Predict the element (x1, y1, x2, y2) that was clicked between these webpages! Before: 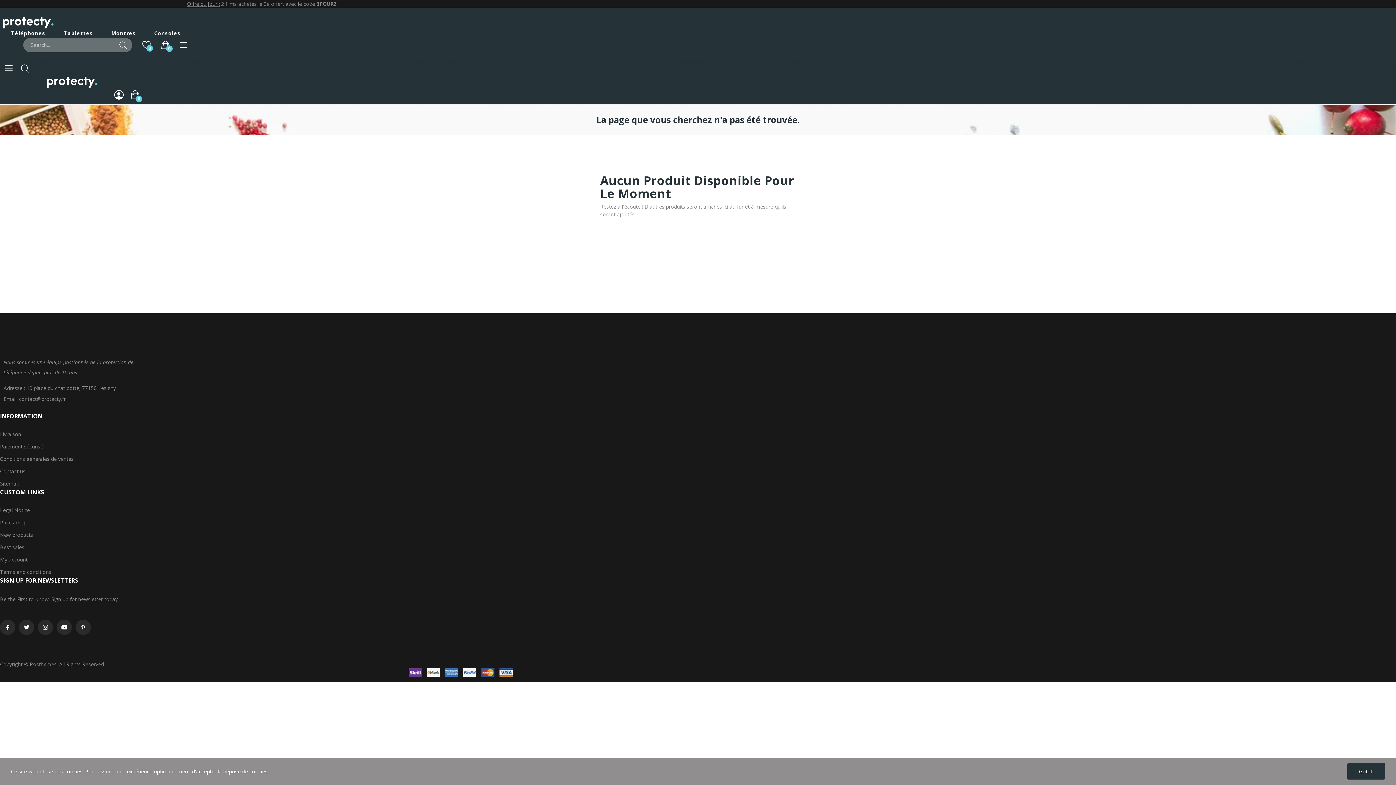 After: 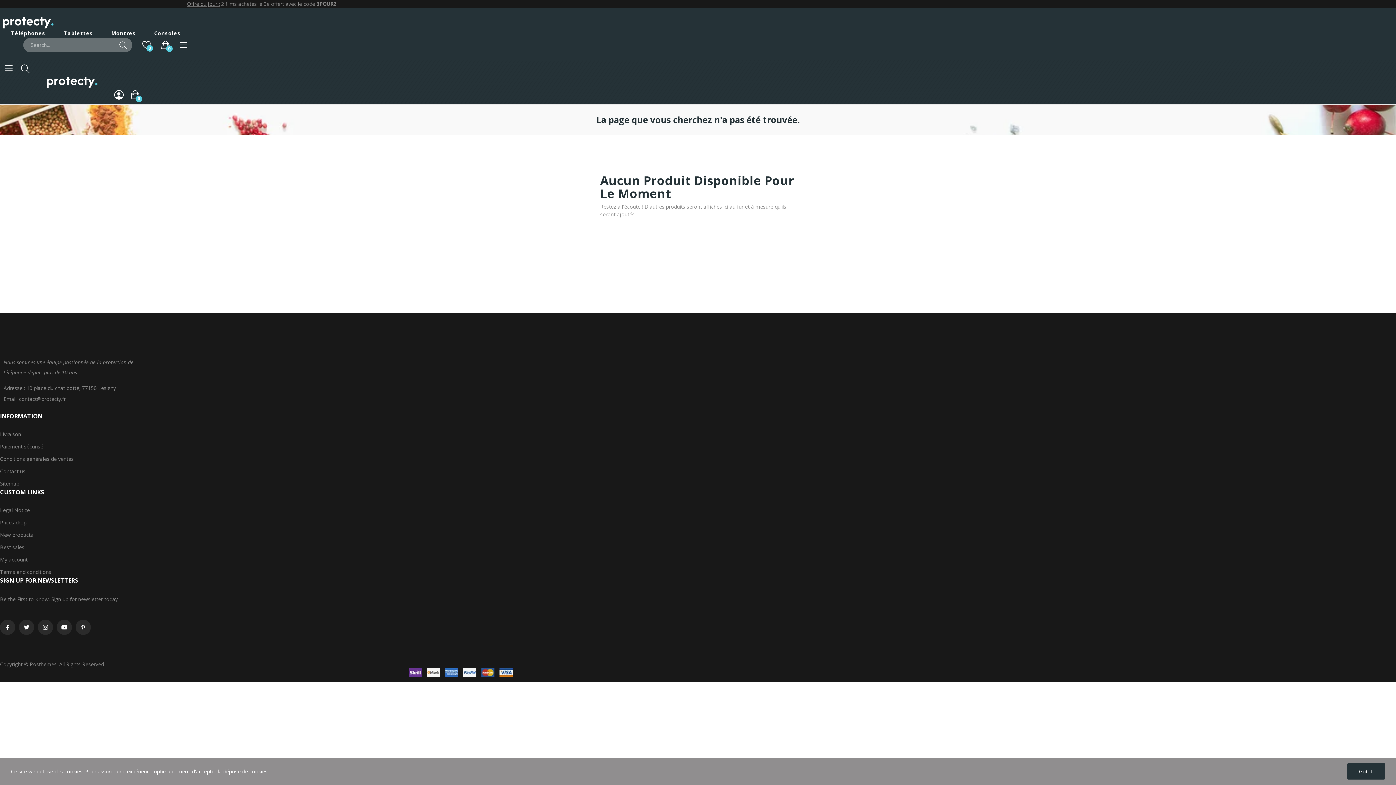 Action: bbox: (0, 480, 85, 487) label: Sitemap